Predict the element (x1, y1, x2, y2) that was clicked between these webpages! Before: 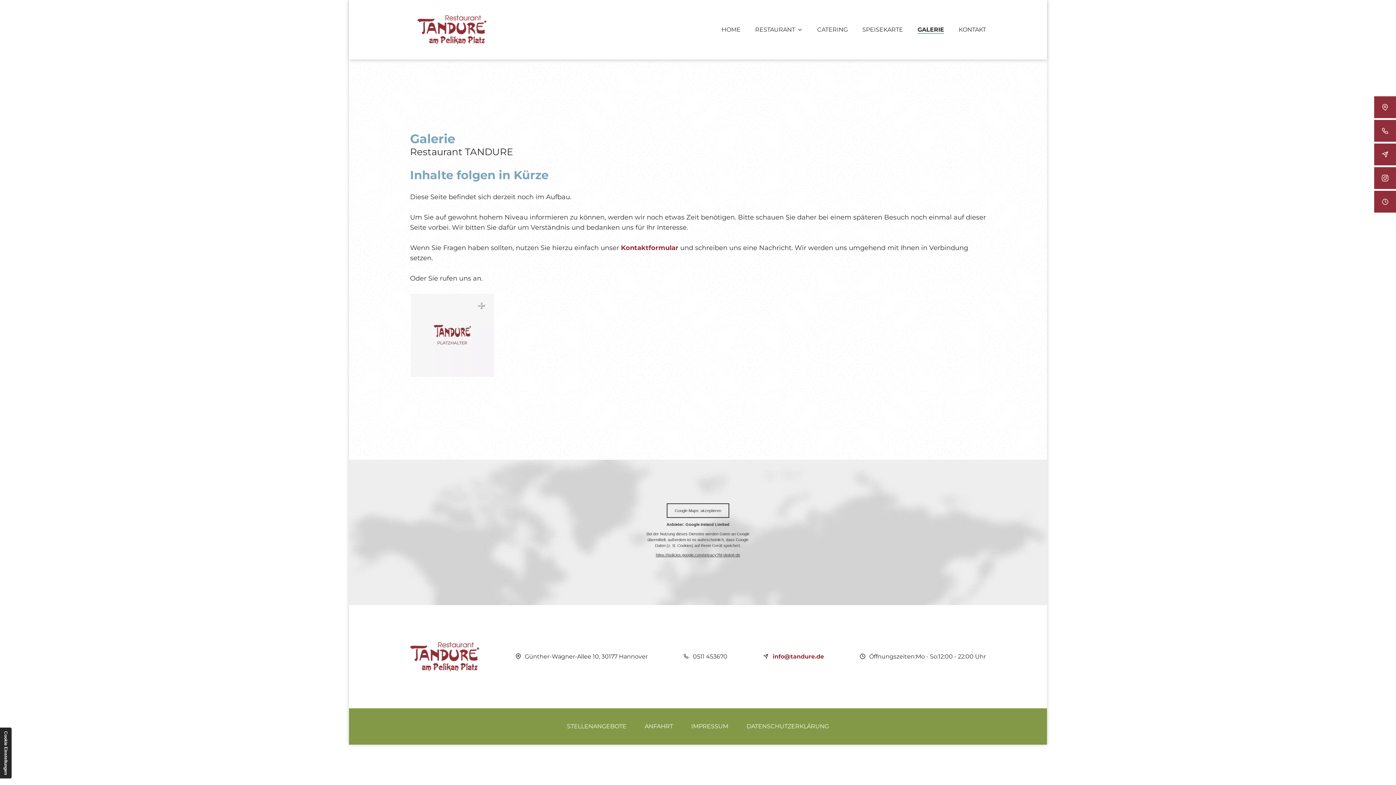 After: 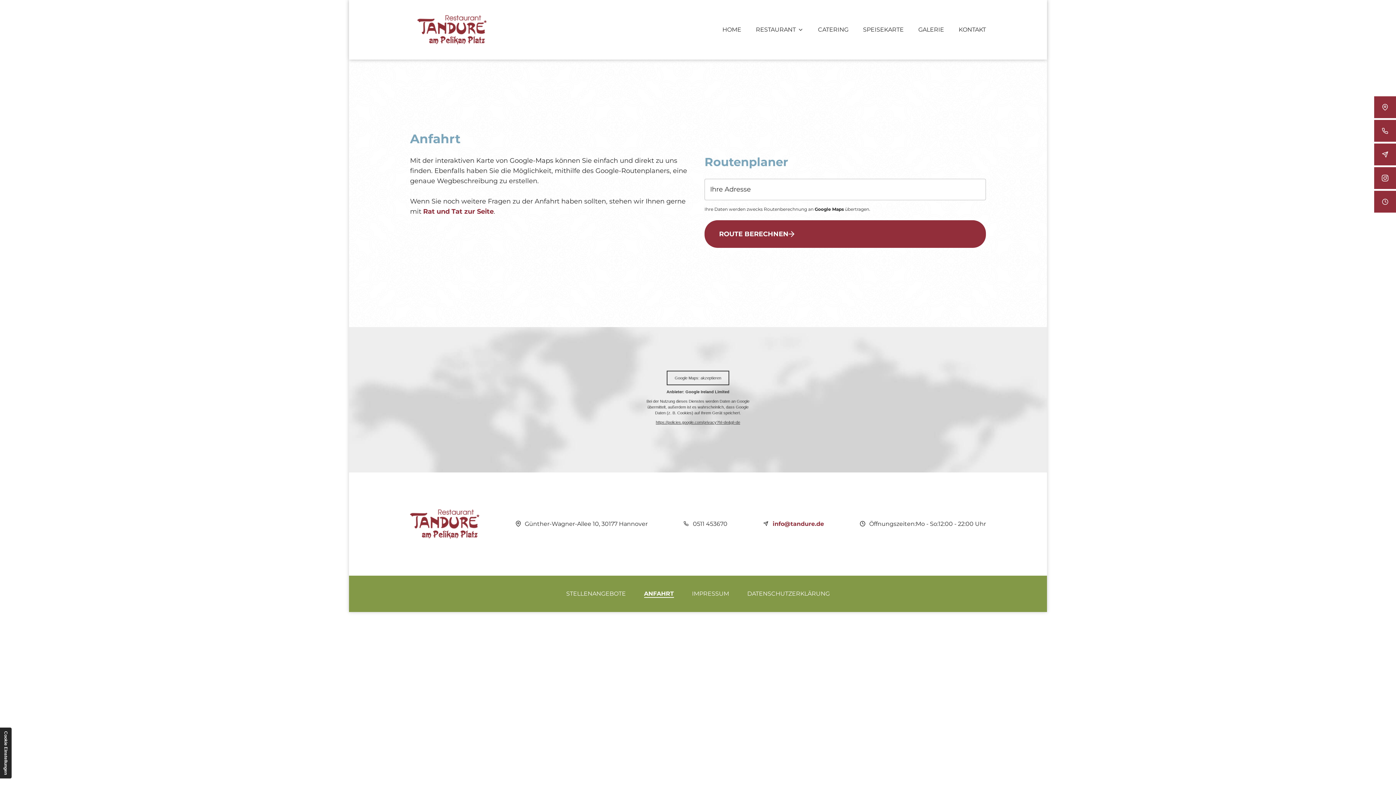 Action: bbox: (644, 724, 673, 729) label: ANFAHRT